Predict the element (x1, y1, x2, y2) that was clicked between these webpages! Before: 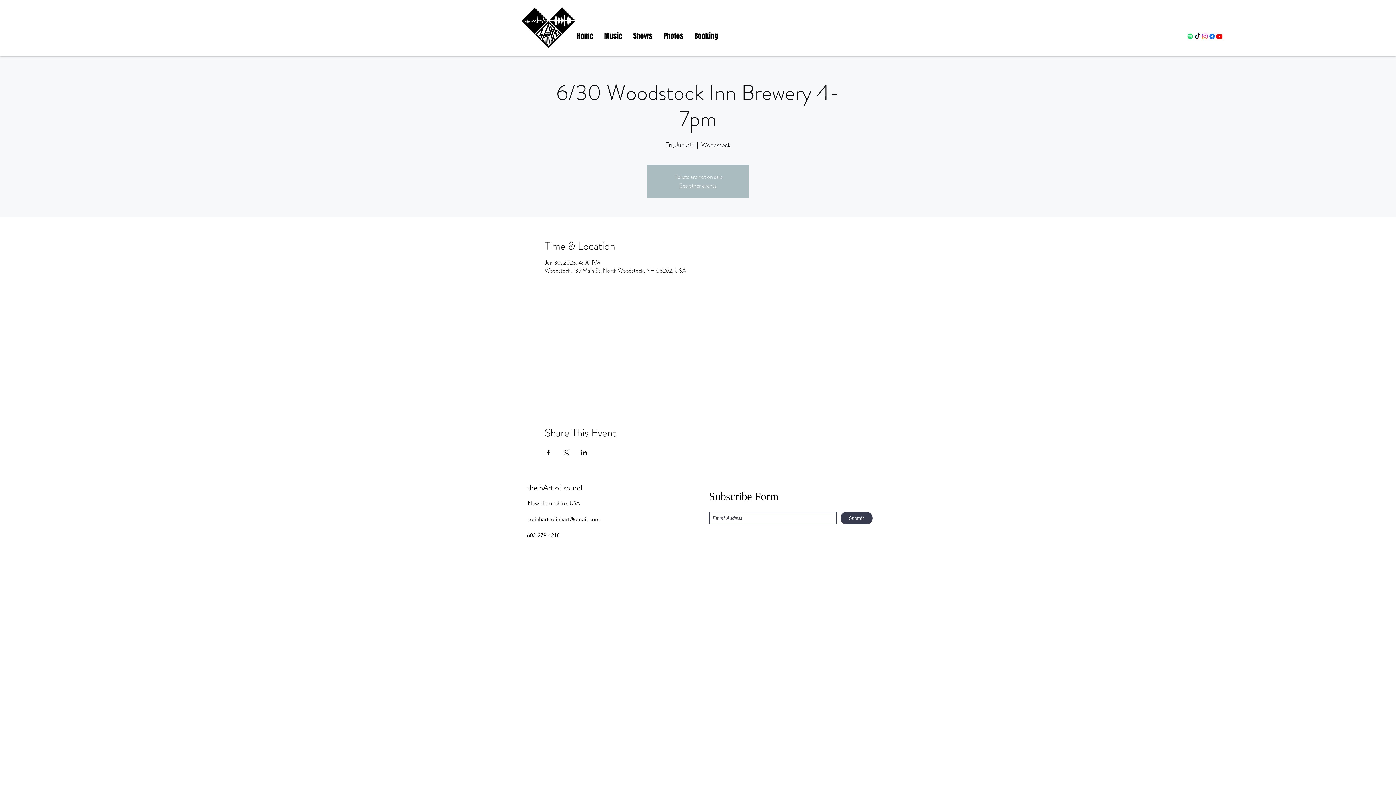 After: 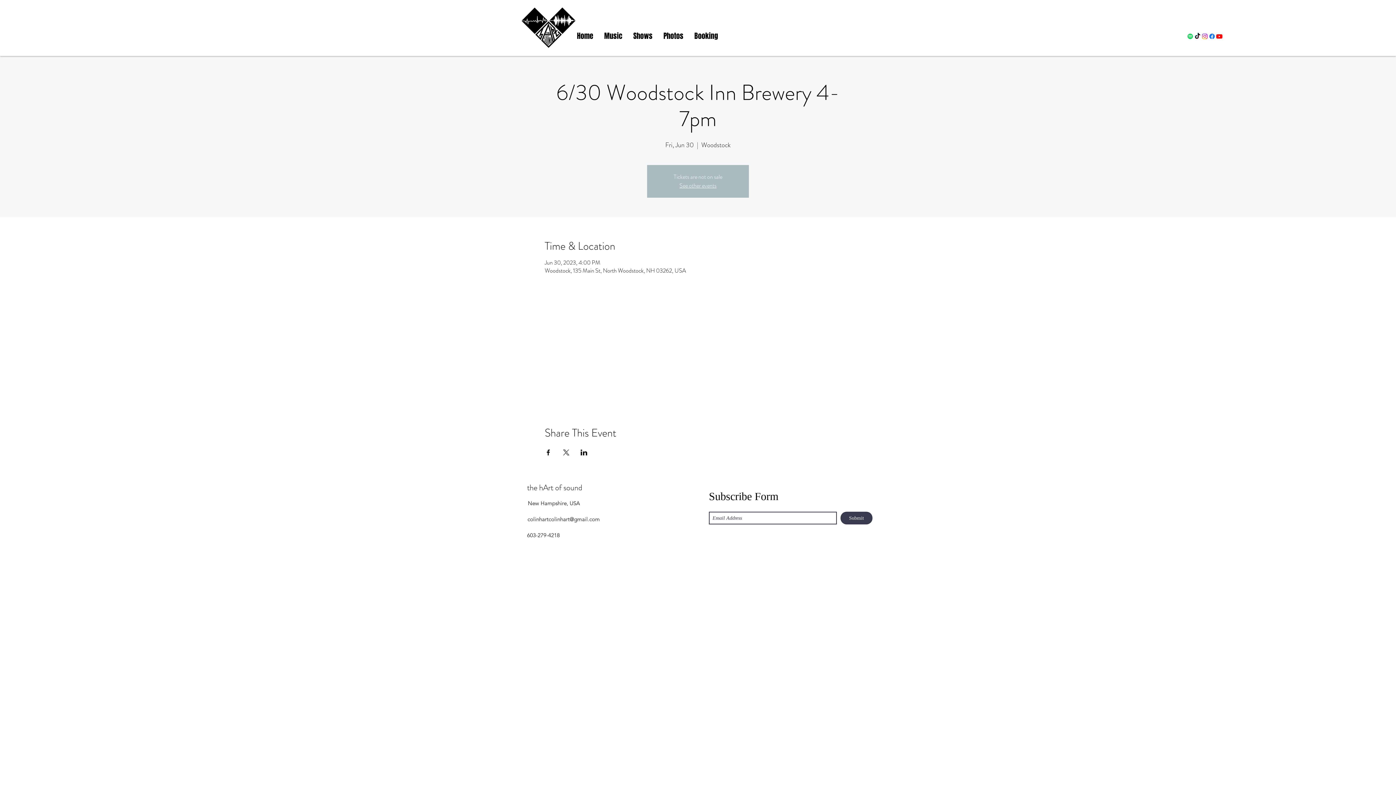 Action: bbox: (840, 587, 847, 594) label: Instagram